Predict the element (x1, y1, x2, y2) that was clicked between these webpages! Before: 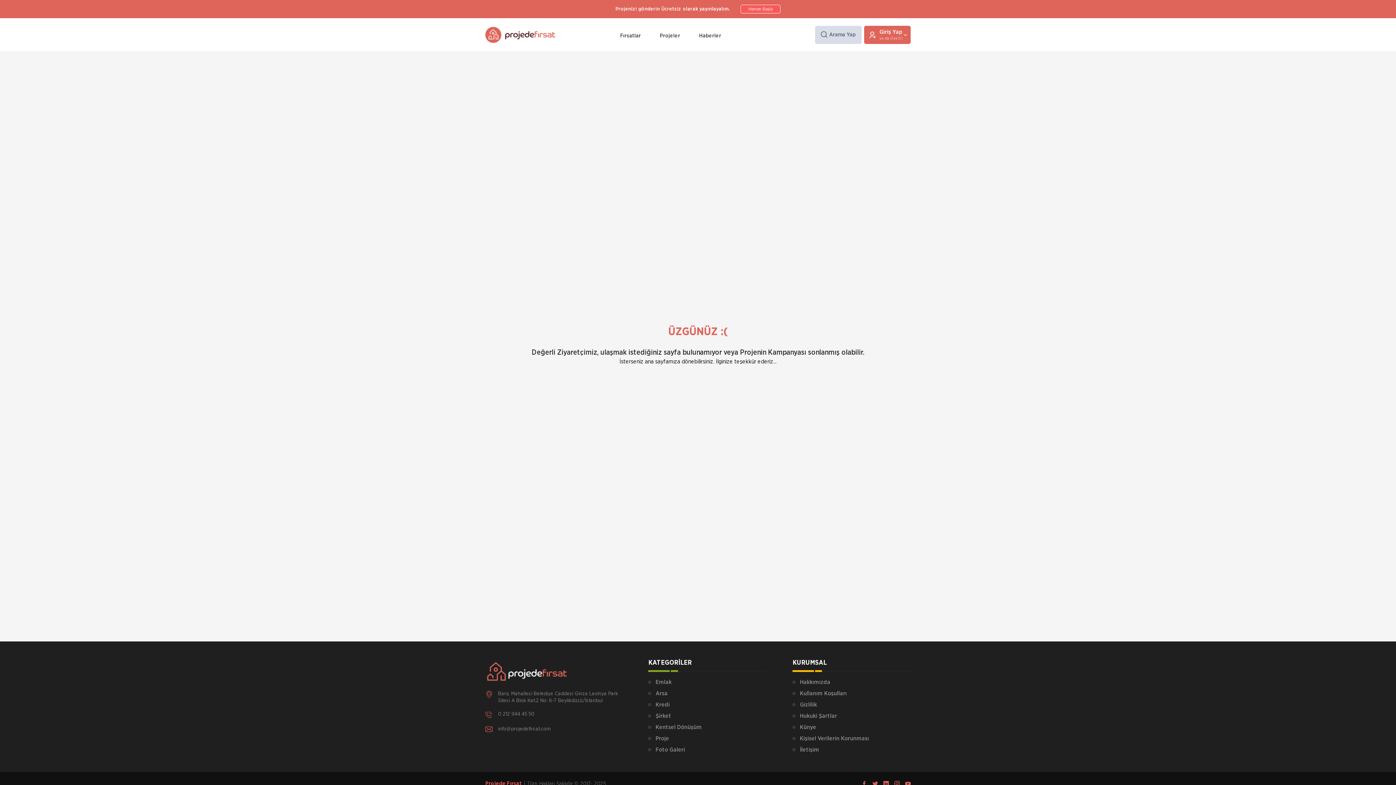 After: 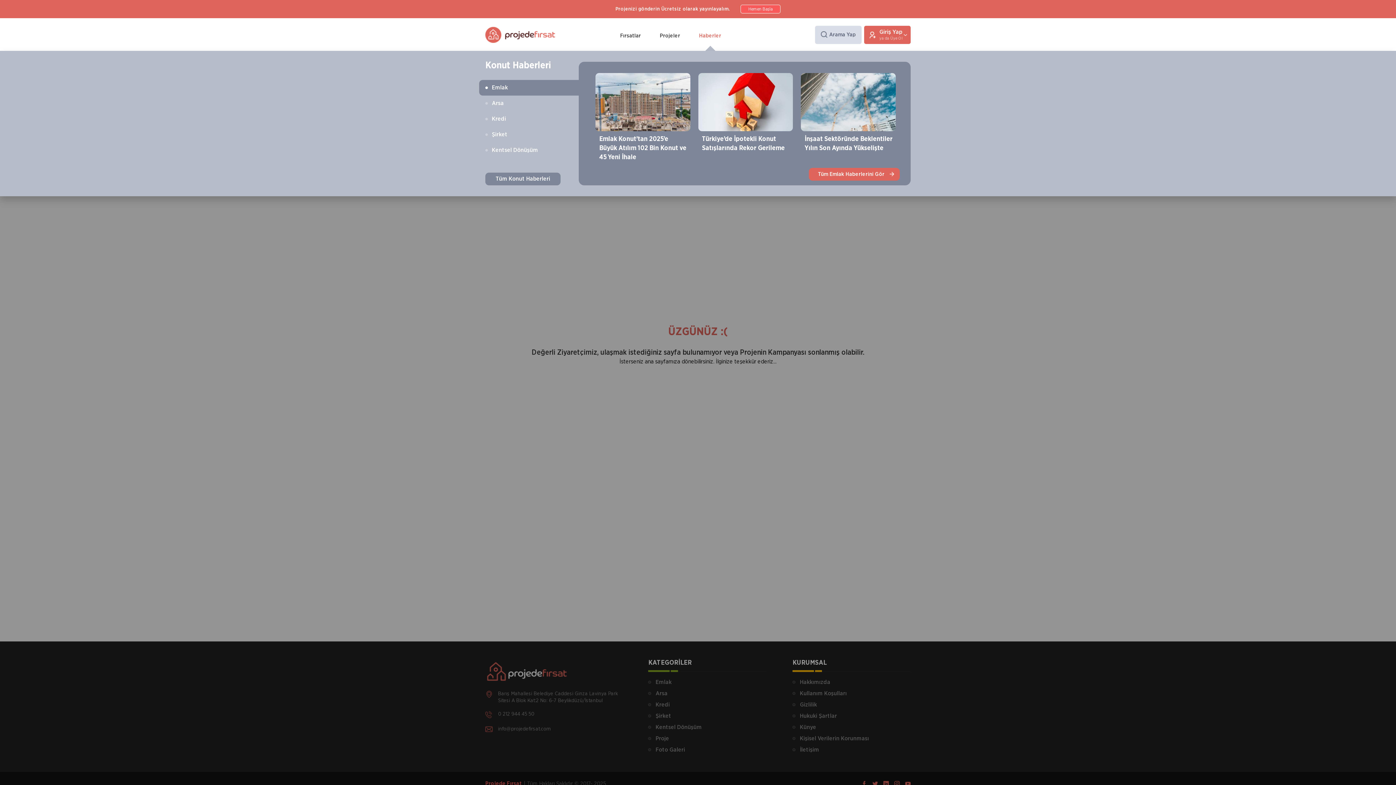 Action: label: Haberler bbox: (698, 32, 721, 38)